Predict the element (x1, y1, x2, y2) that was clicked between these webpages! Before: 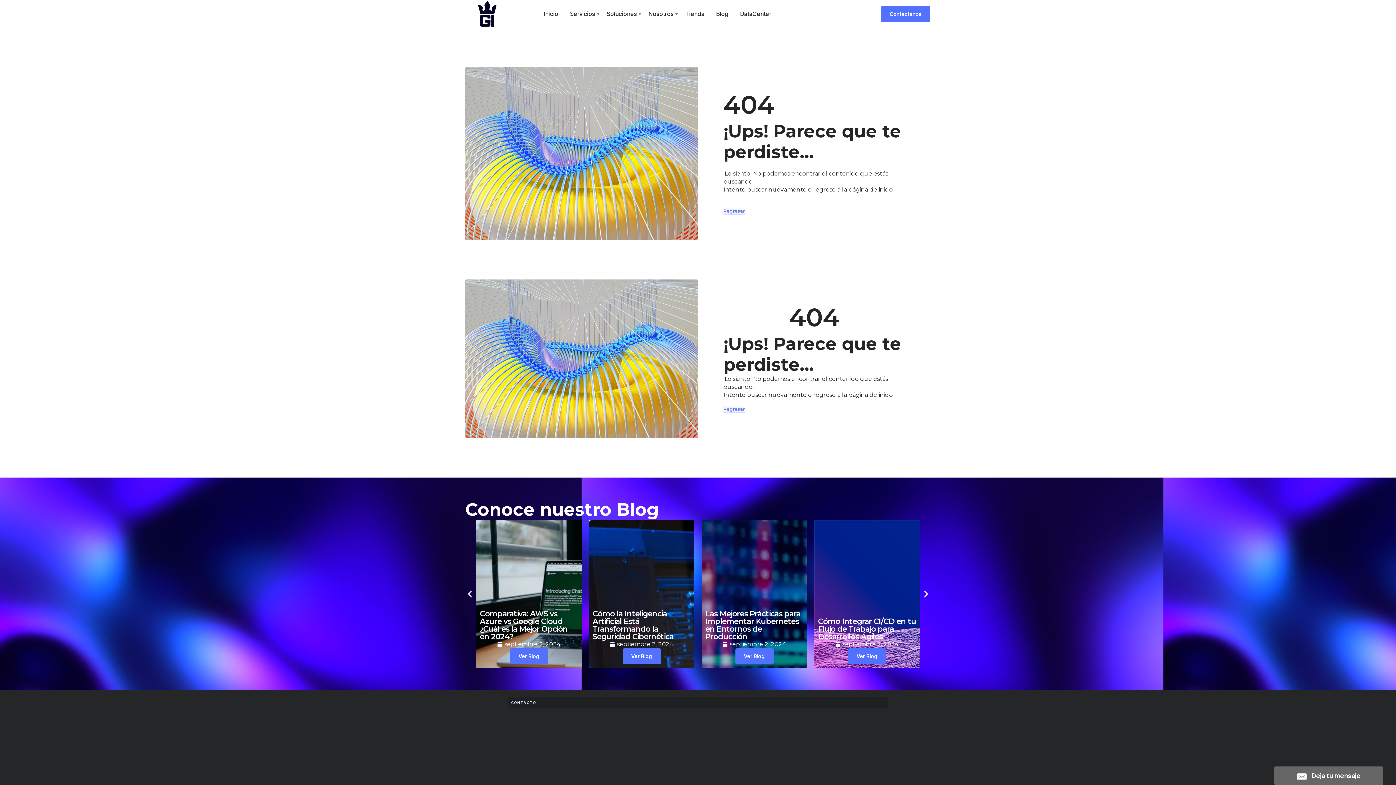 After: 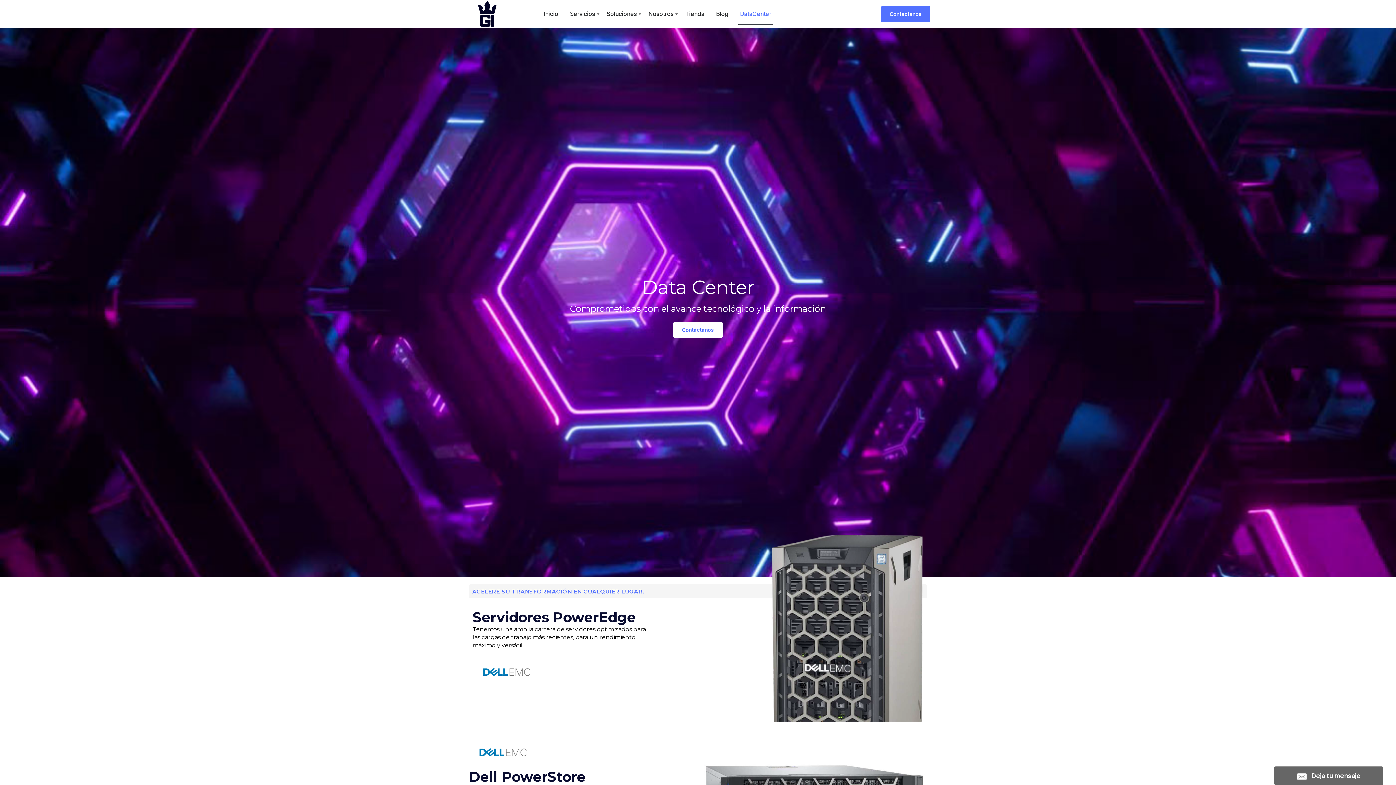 Action: label: DataCenter bbox: (738, 3, 773, 24)